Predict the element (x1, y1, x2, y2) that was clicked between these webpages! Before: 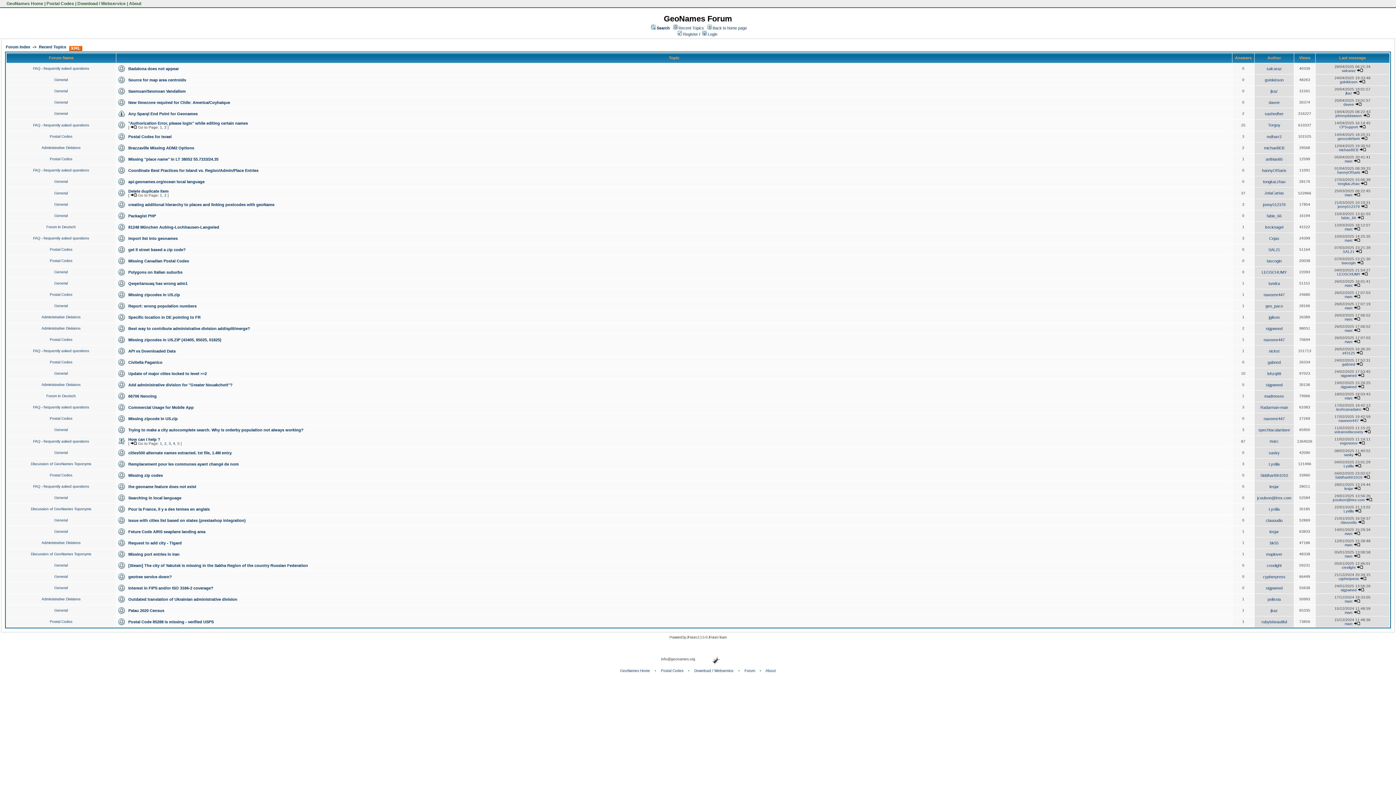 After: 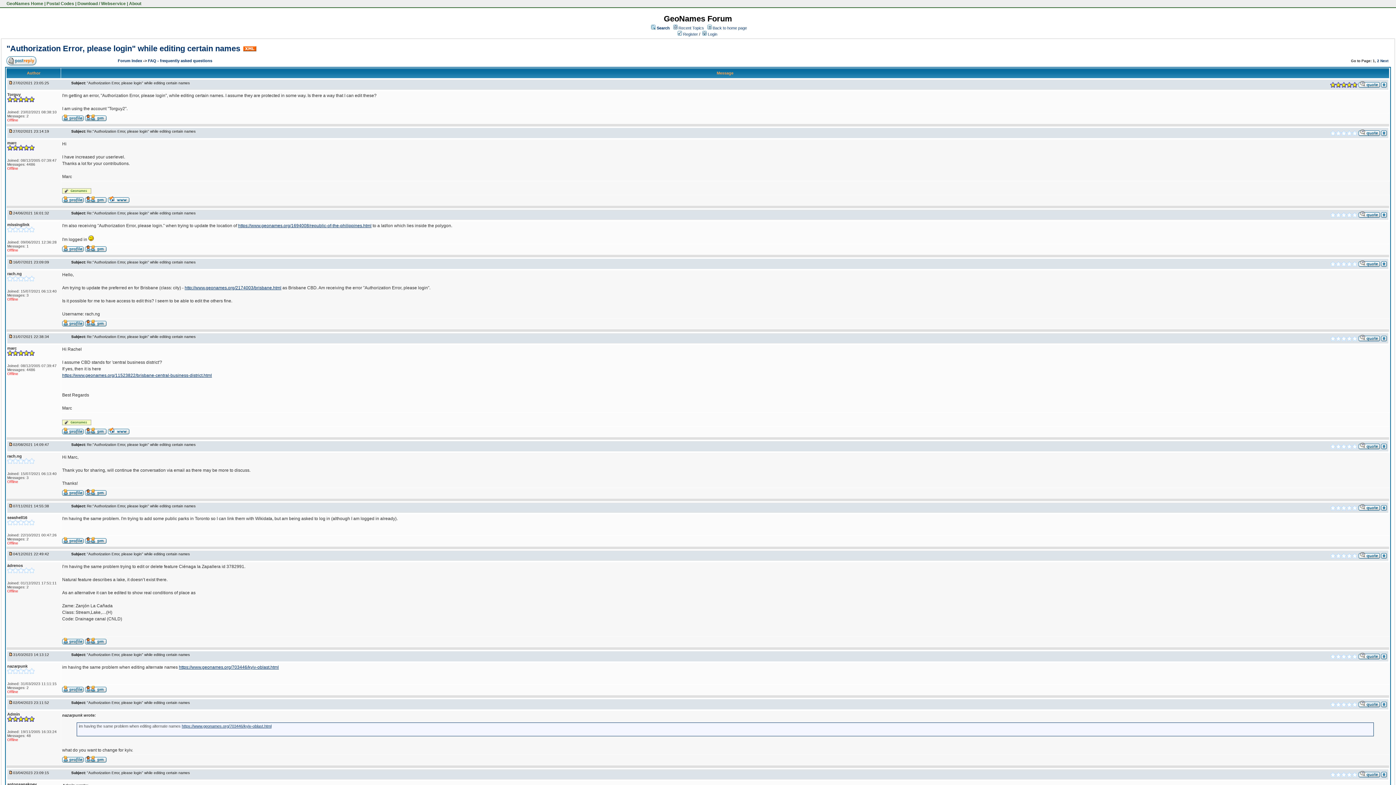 Action: label: "Authorization Error, please login" while editing certain names bbox: (128, 121, 248, 125)